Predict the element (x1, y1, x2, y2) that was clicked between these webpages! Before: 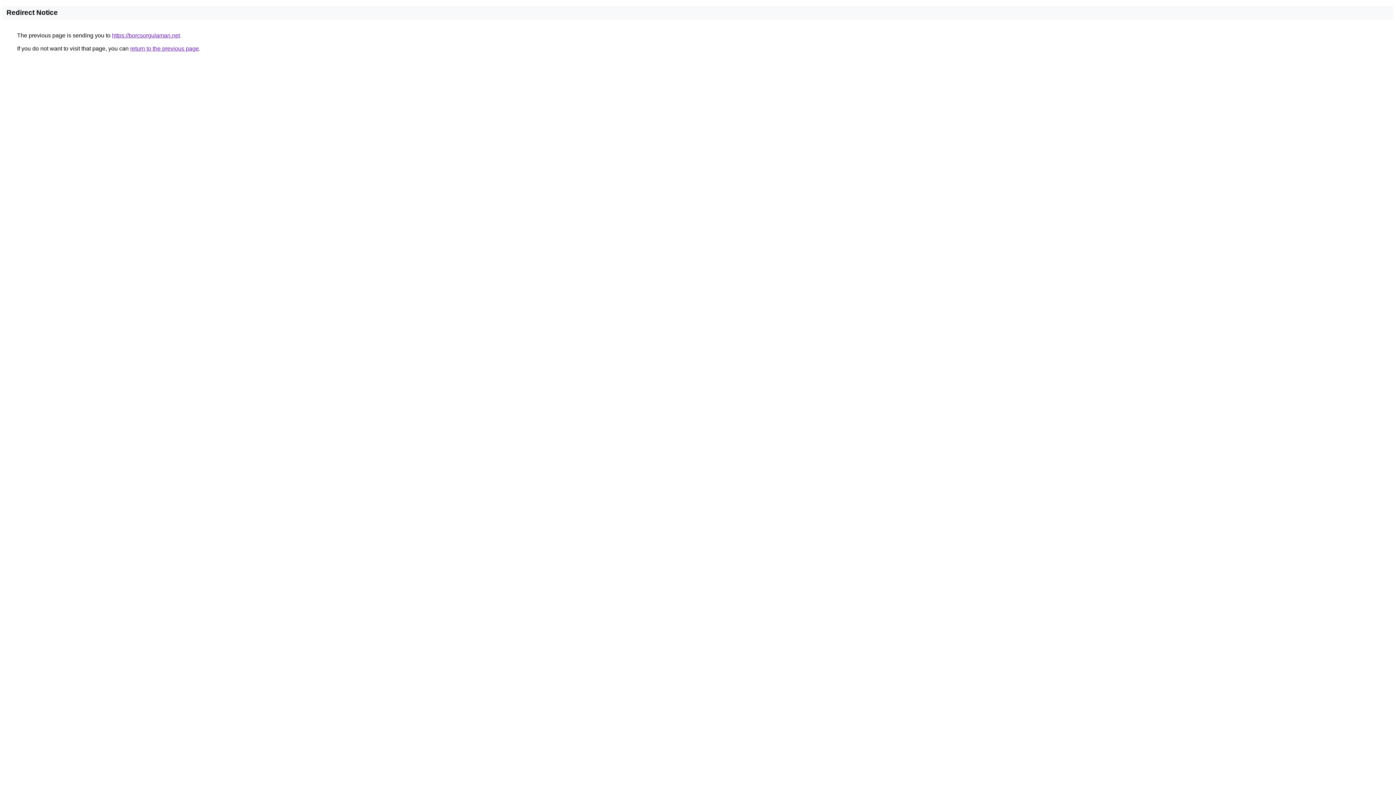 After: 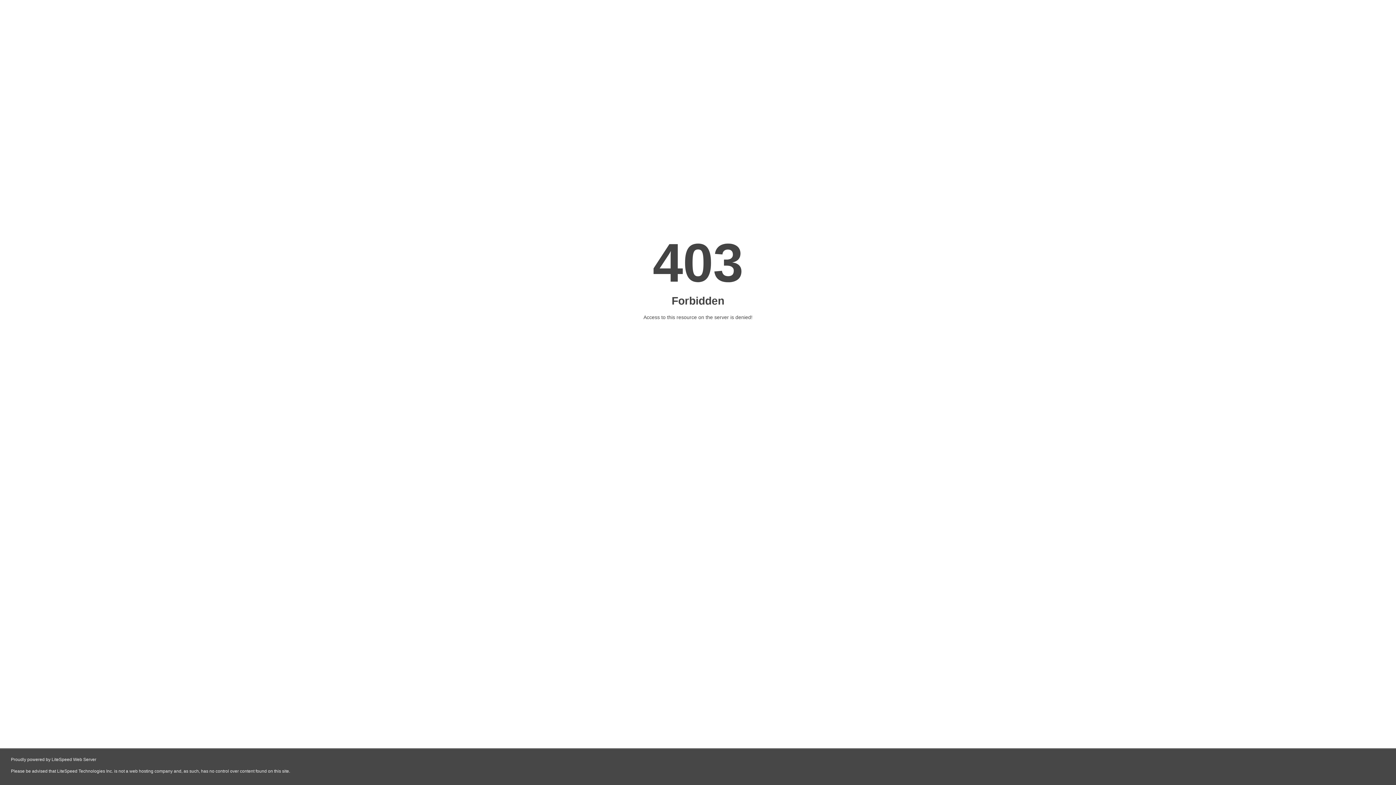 Action: label: https://borcsorgulaman.net bbox: (112, 32, 180, 38)